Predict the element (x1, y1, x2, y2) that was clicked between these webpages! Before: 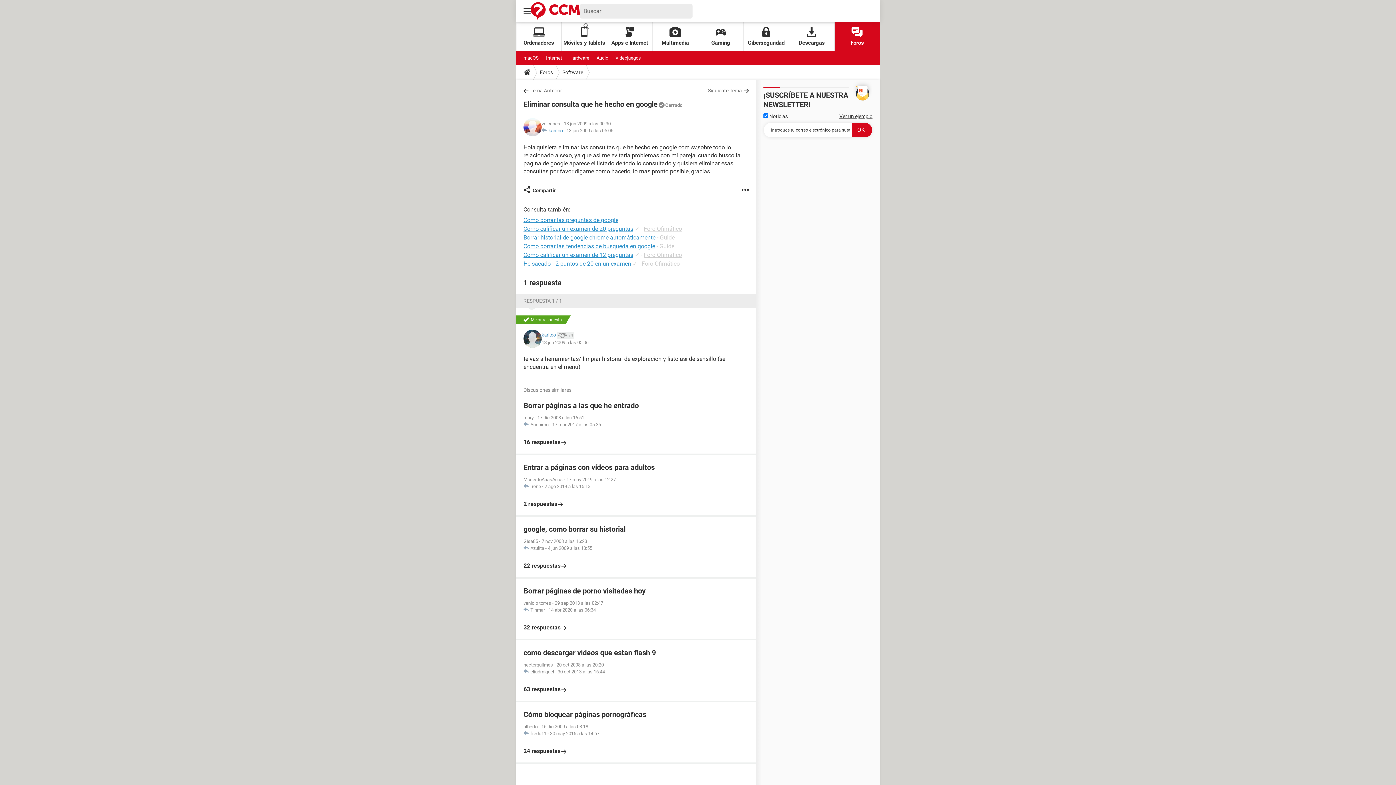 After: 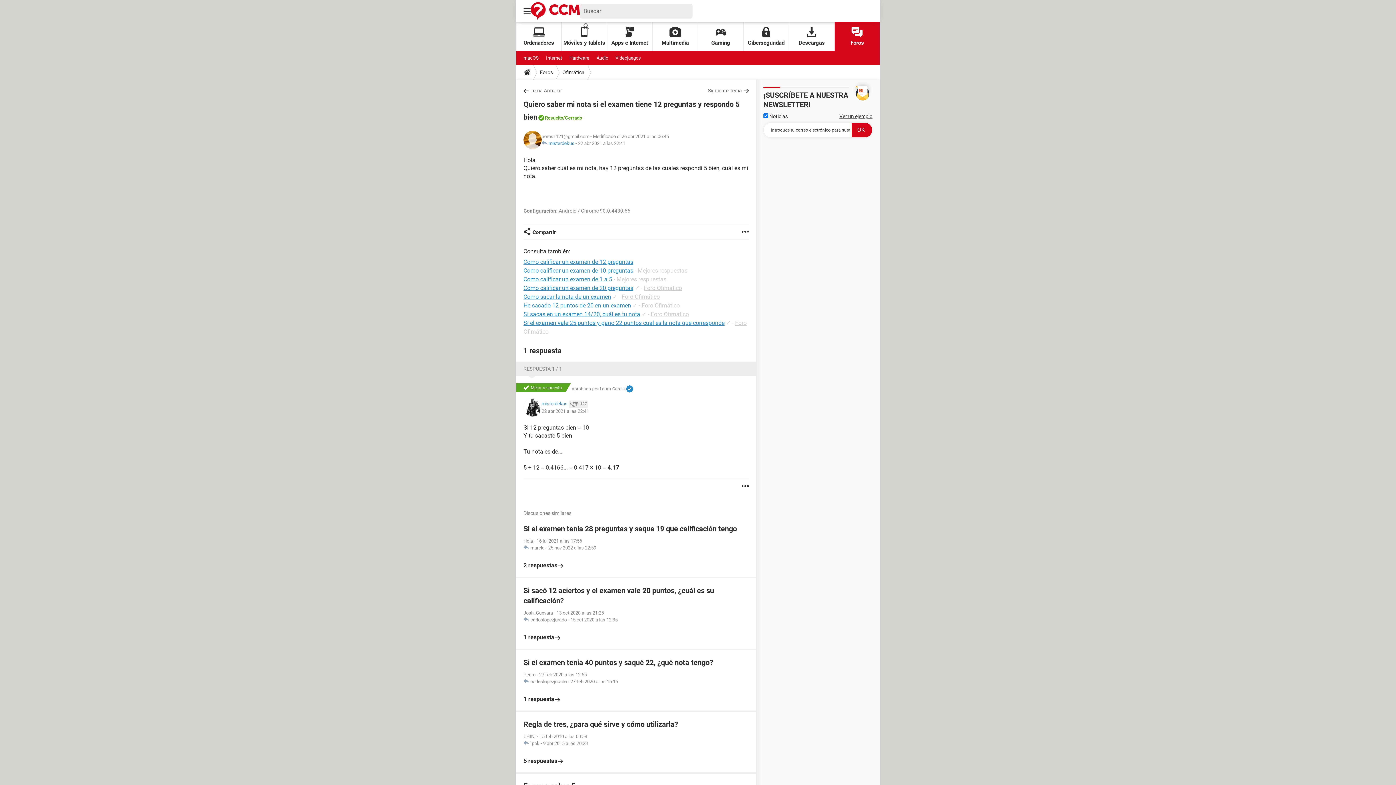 Action: label: Como calificar un examen de 12 preguntas bbox: (523, 251, 633, 258)